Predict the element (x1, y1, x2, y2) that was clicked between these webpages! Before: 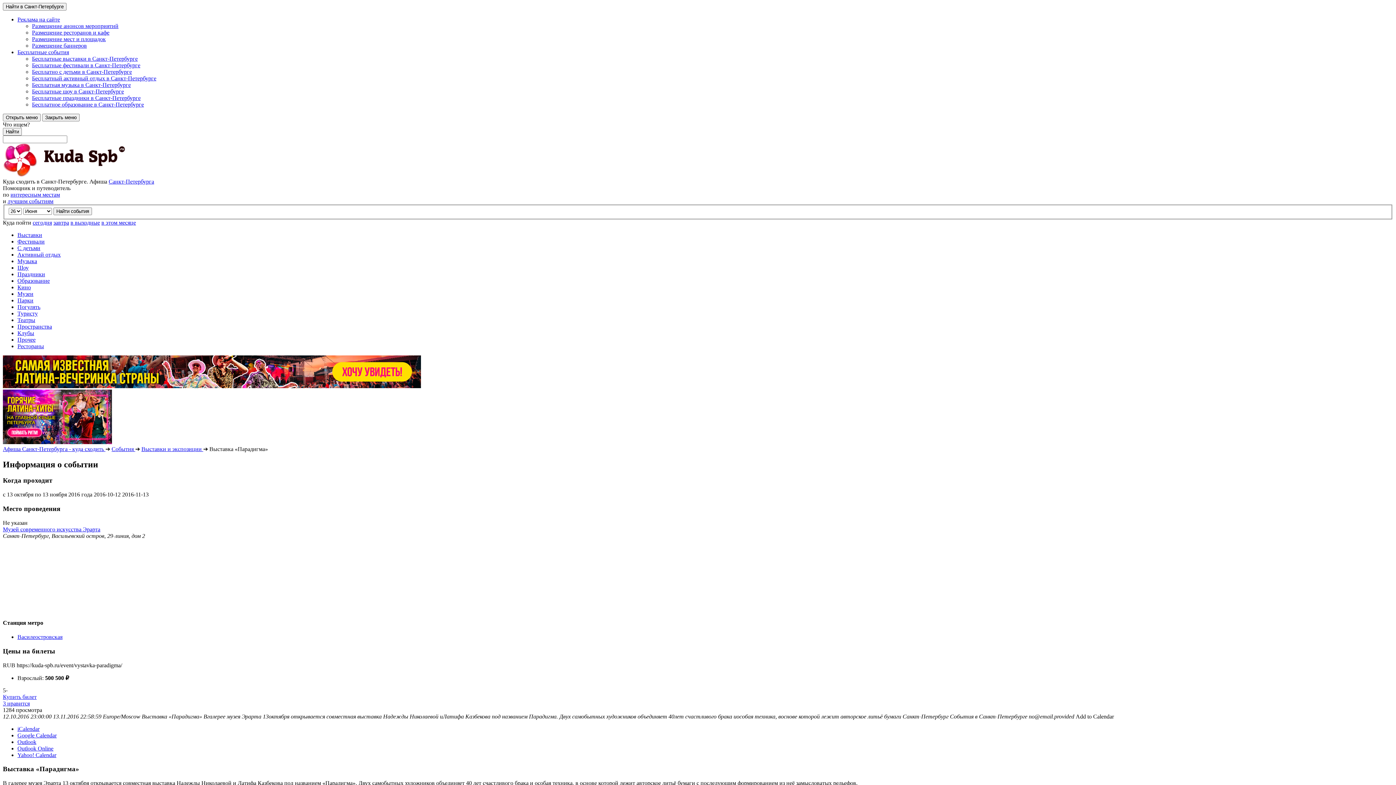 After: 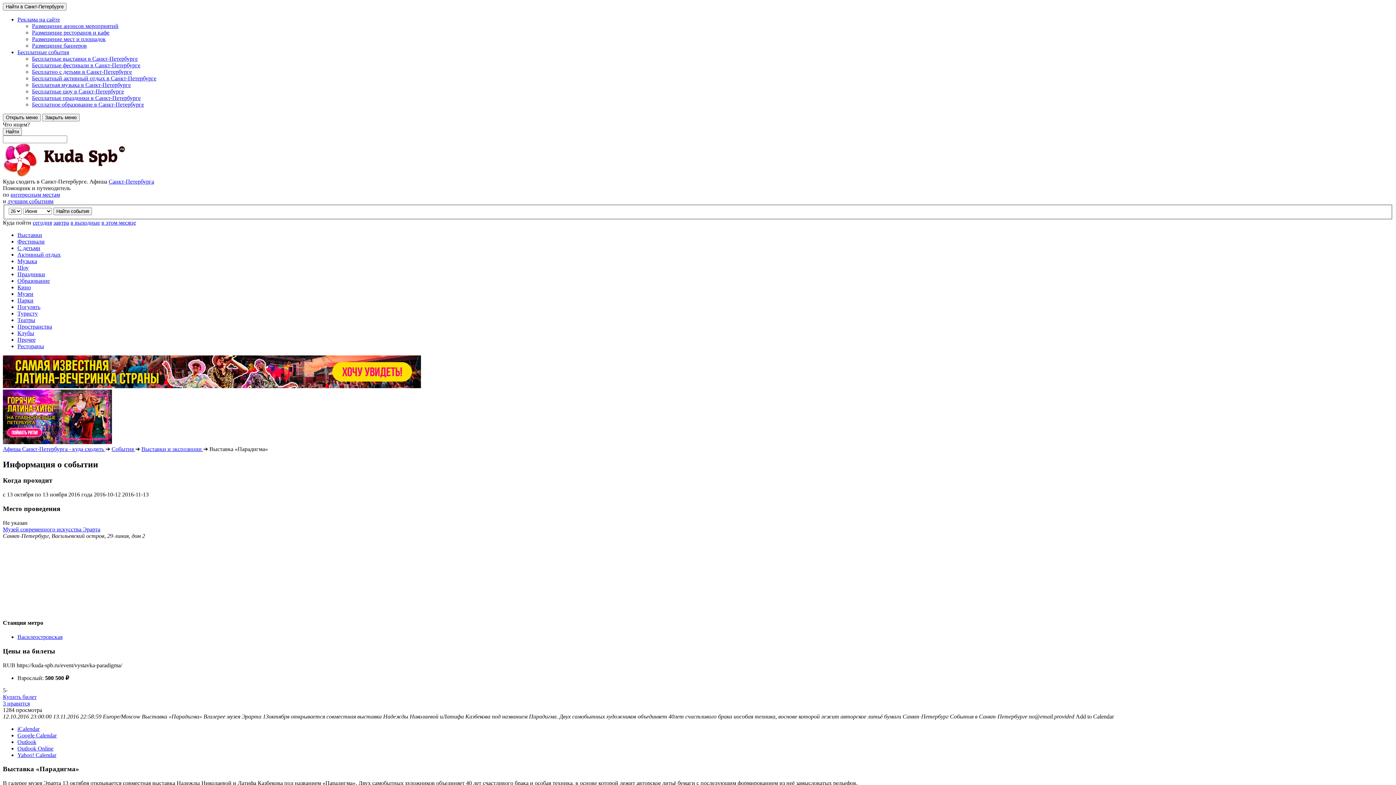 Action: bbox: (17, 732, 56, 738) label: Google Calendar